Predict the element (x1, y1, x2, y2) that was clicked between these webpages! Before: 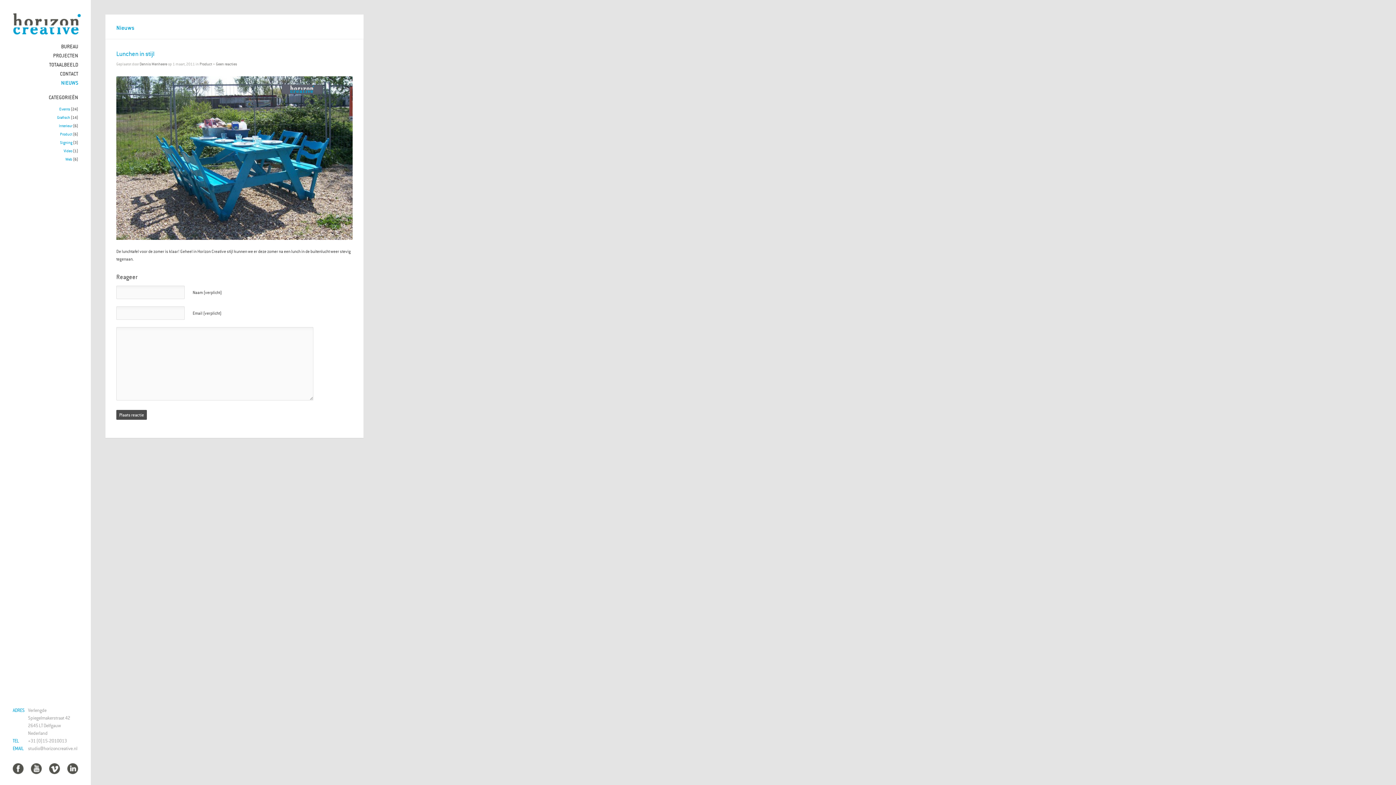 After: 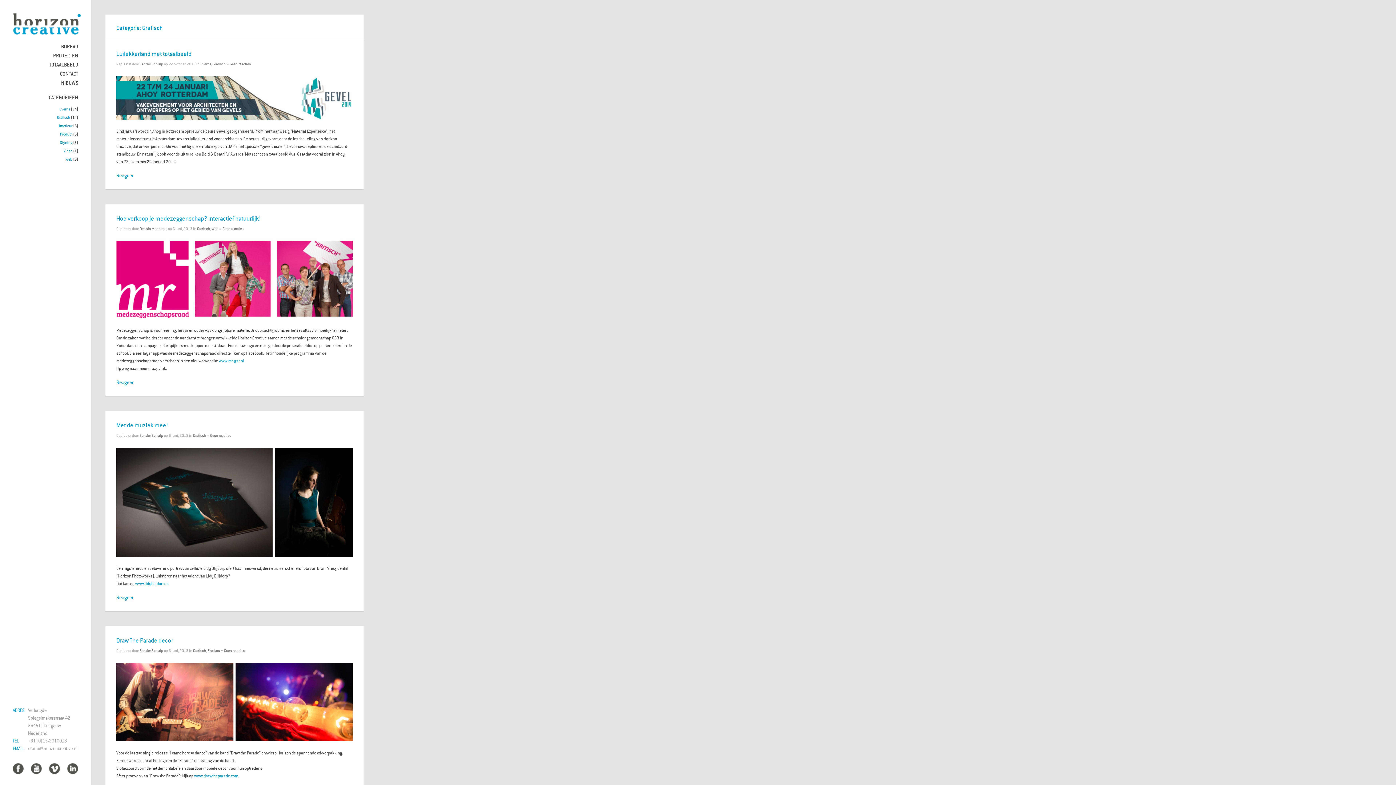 Action: label: Grafisch bbox: (57, 114, 70, 120)